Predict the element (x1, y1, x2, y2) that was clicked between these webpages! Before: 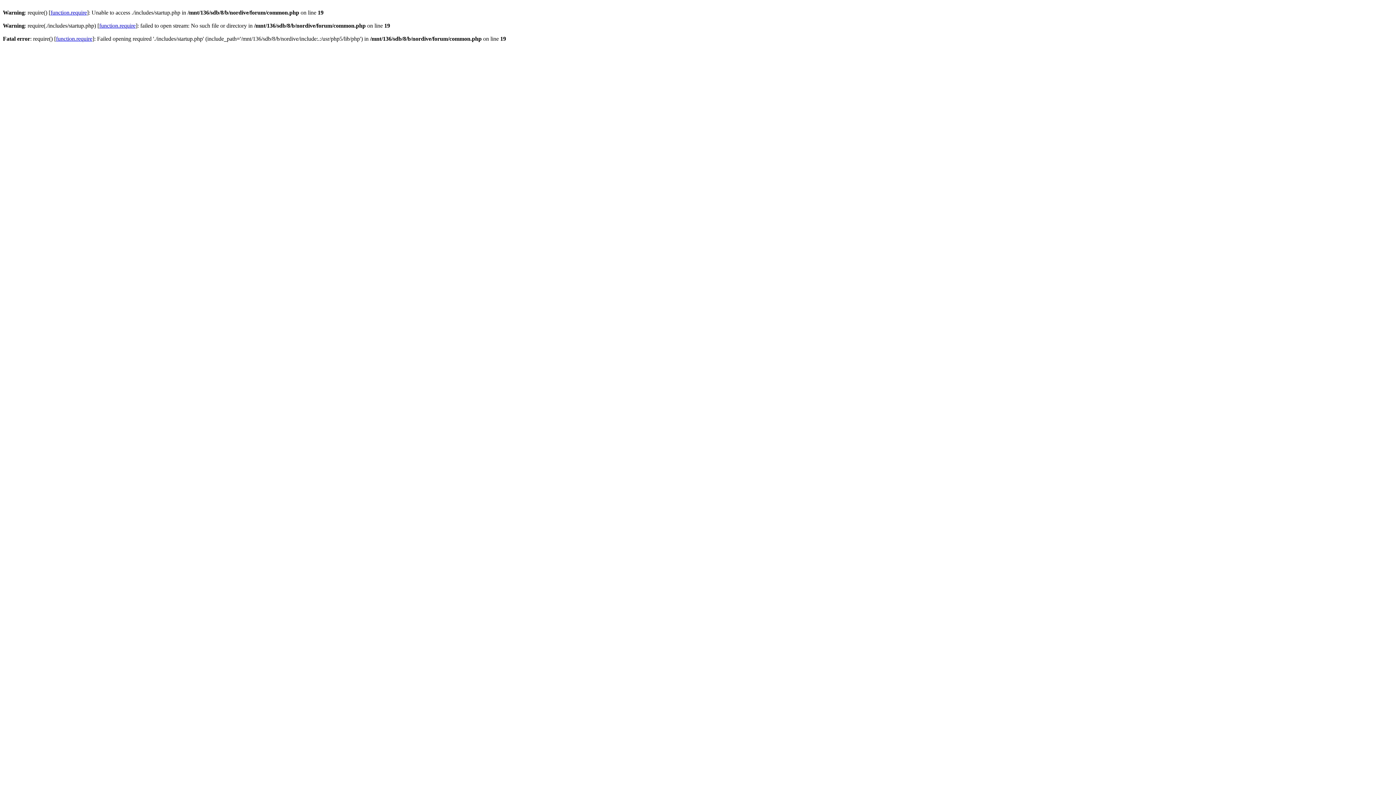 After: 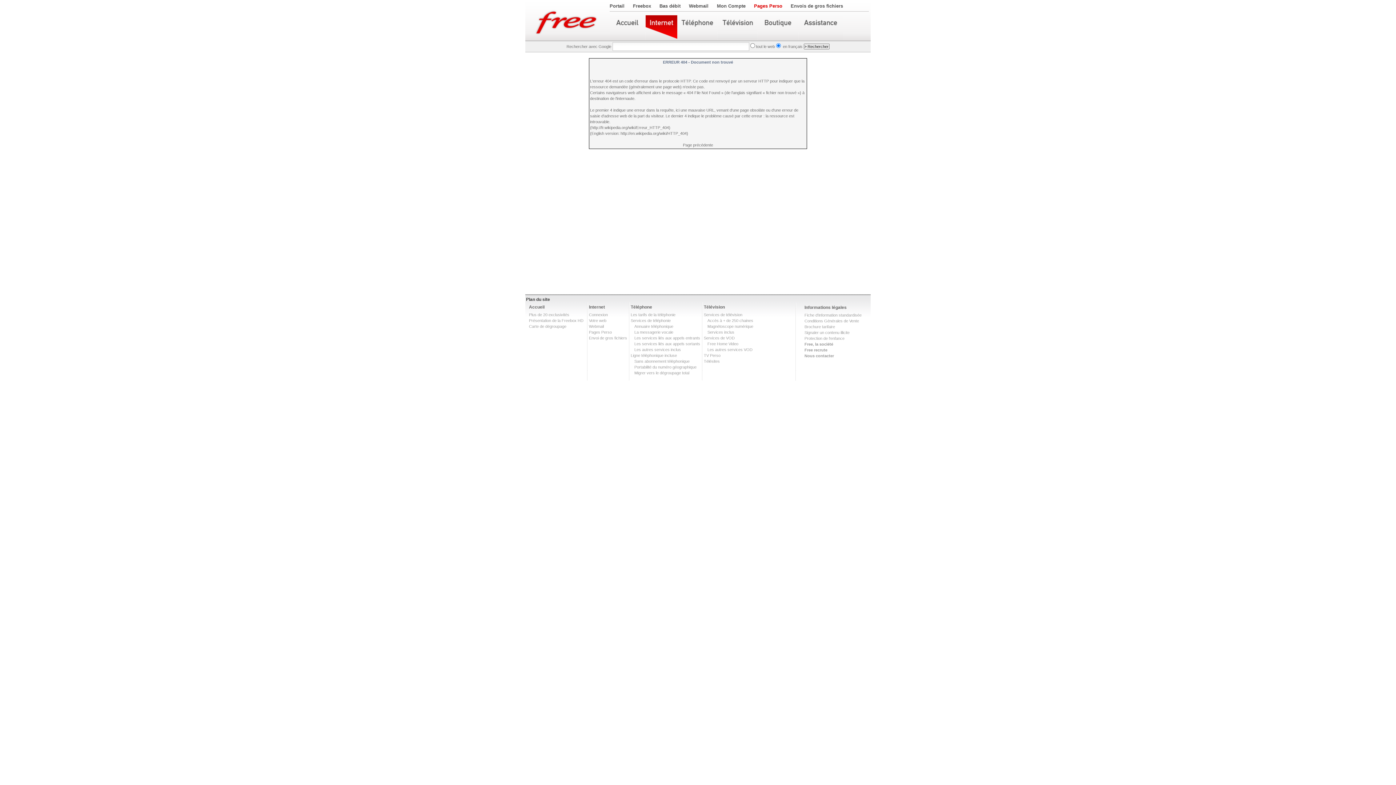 Action: bbox: (99, 22, 135, 28) label: function.require